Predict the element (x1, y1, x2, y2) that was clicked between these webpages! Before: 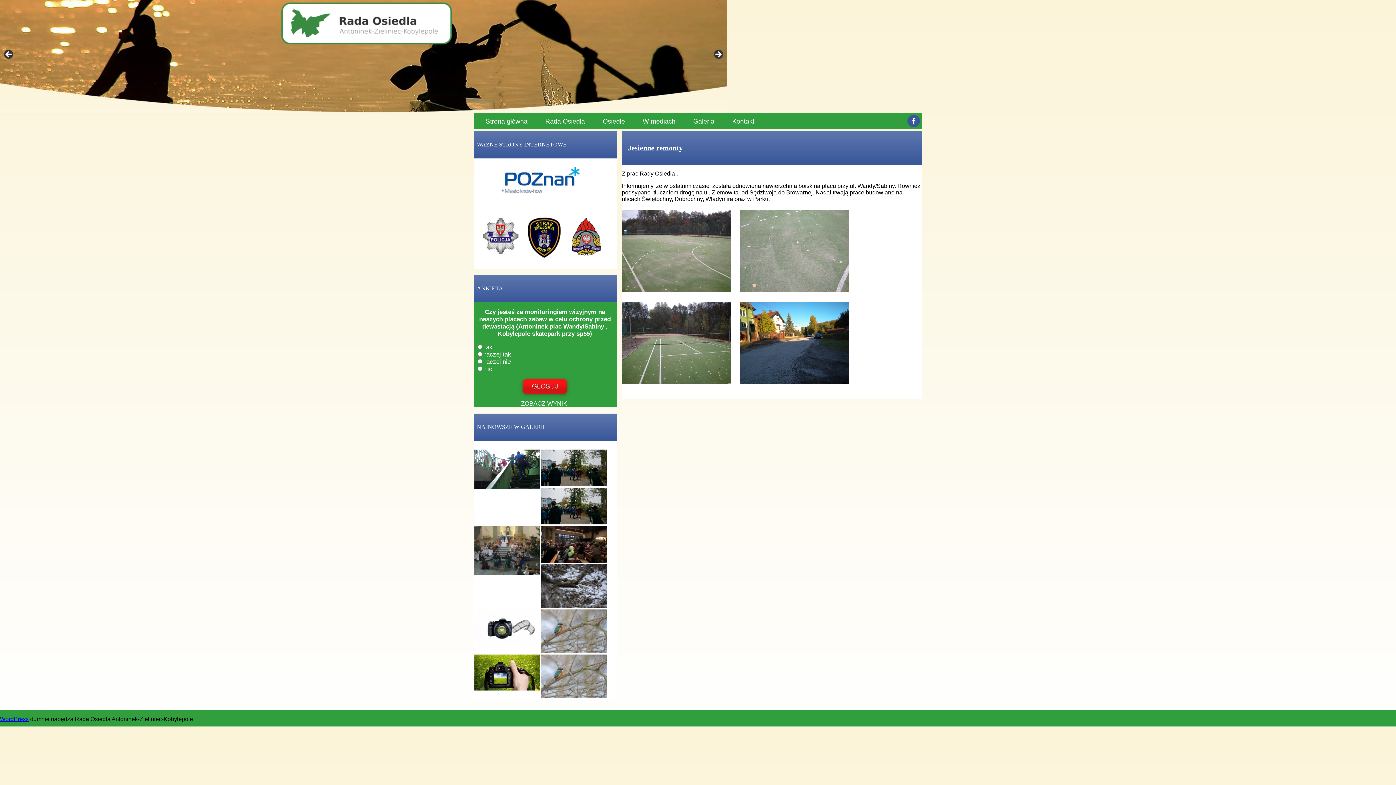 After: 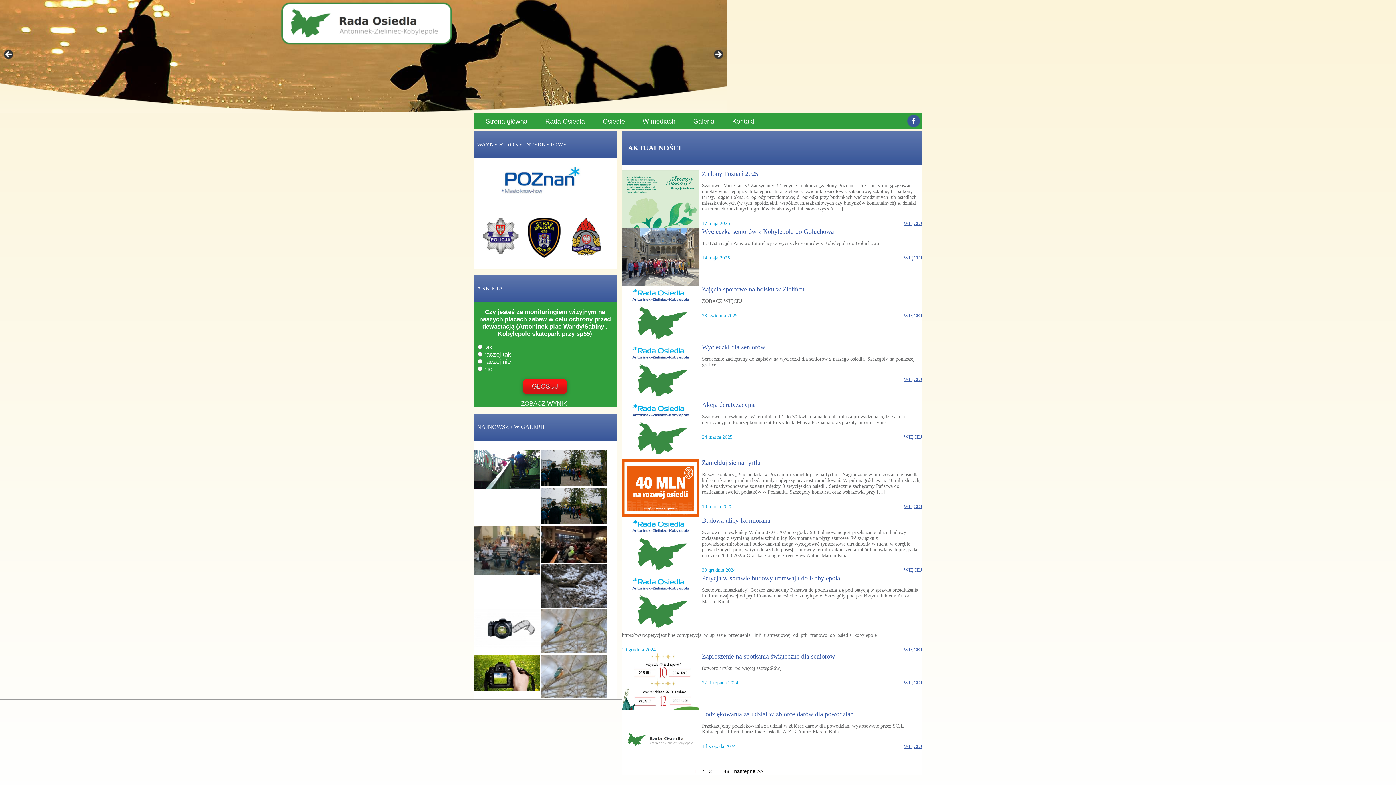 Action: bbox: (477, 113, 535, 129) label: Strona główna